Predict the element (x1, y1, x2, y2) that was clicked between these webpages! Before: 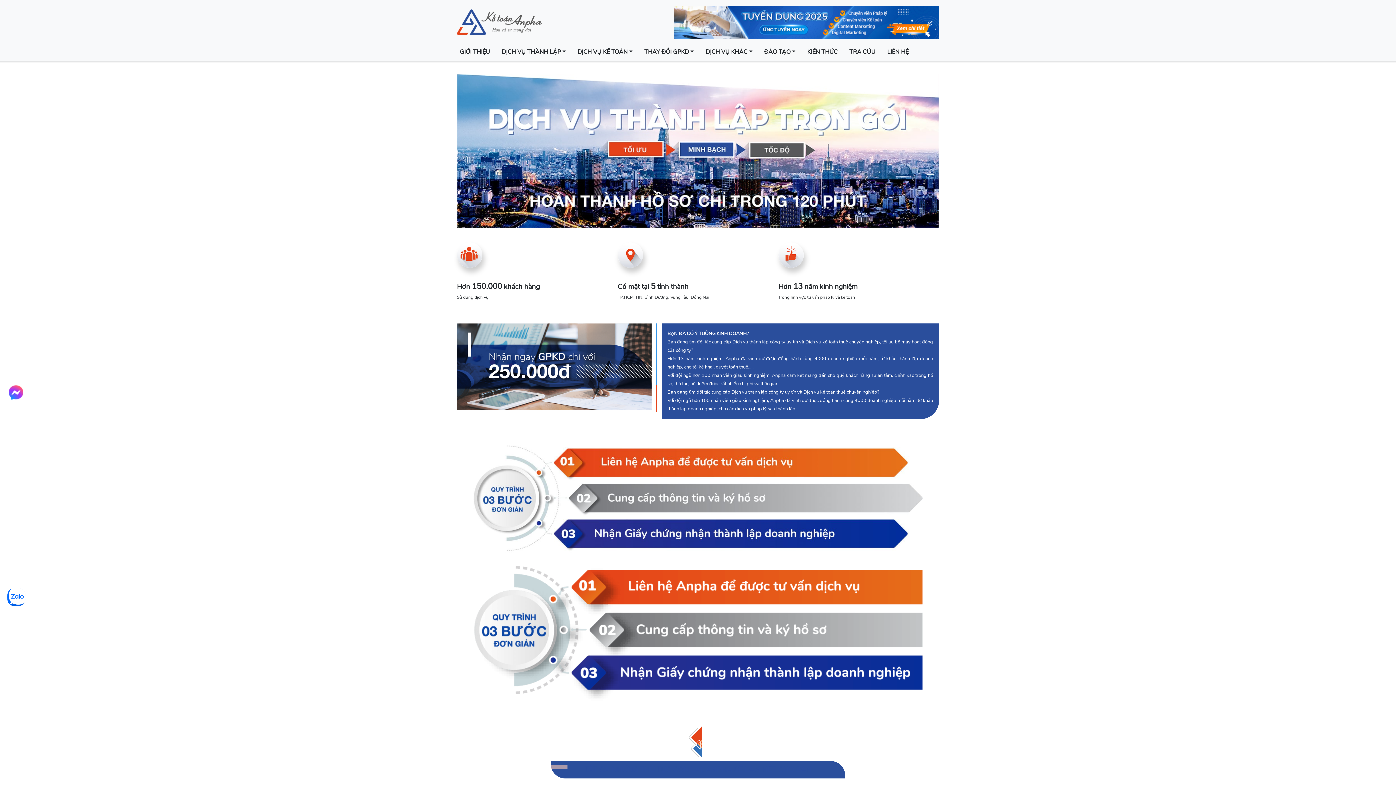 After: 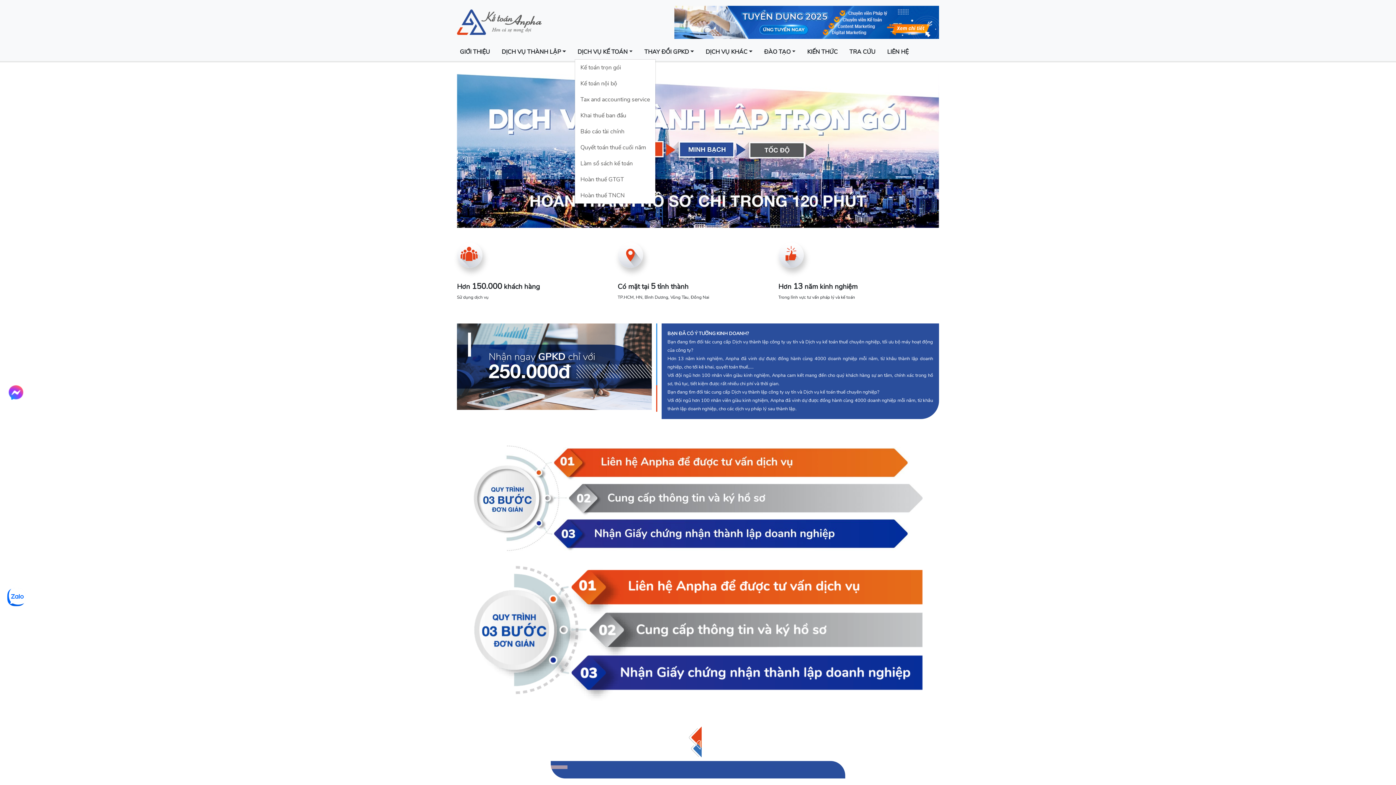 Action: bbox: (574, 44, 635, 59) label: DỊCH VỤ KẾ TOÁN